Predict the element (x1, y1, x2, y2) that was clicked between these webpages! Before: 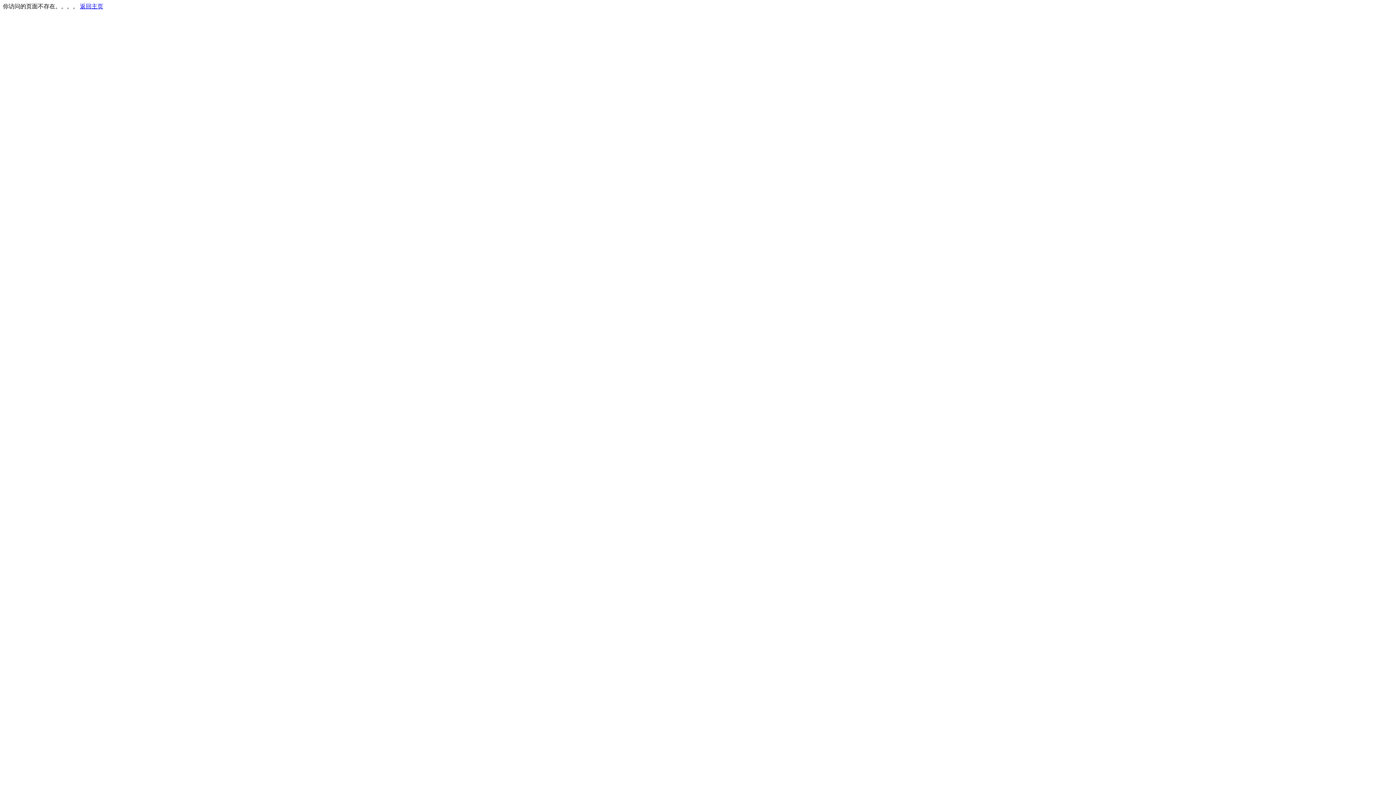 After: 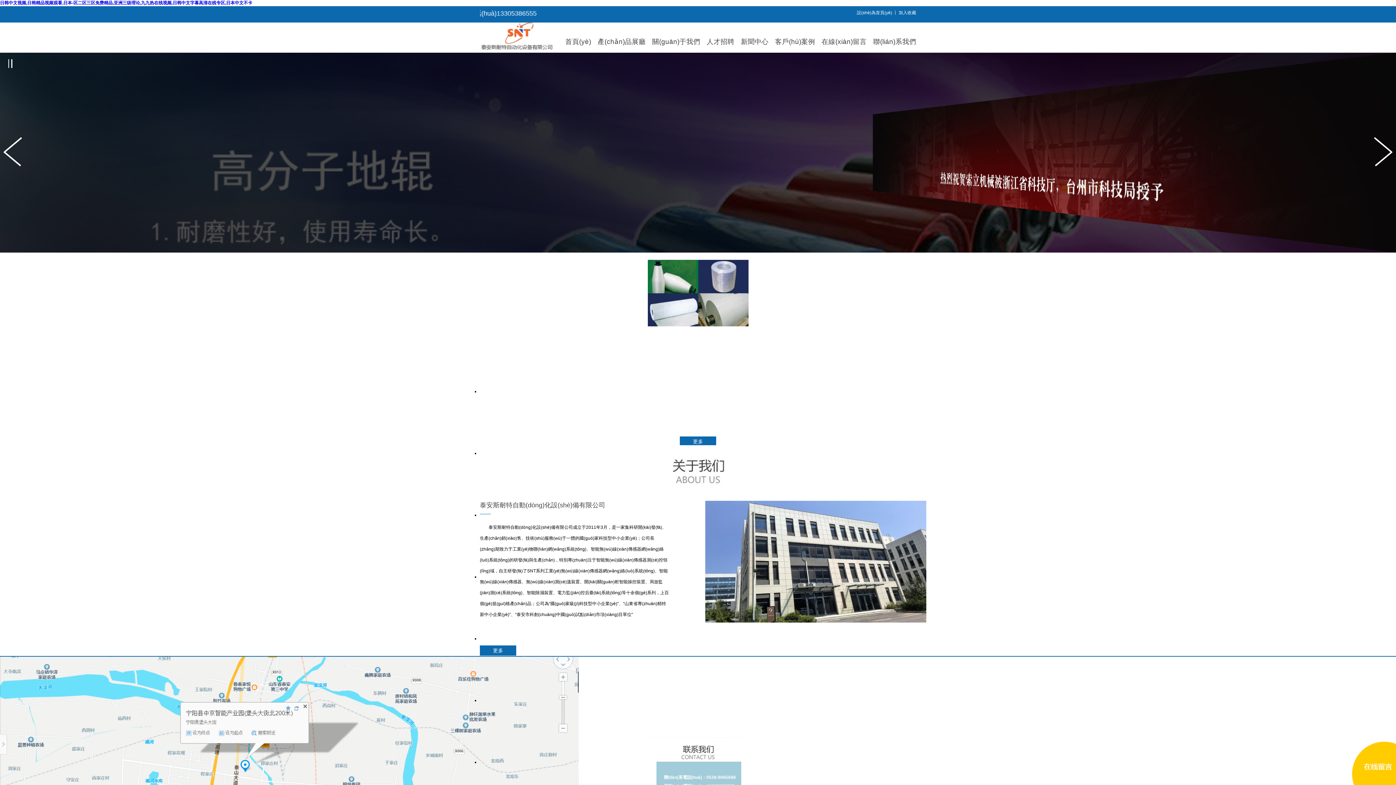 Action: bbox: (80, 3, 103, 9) label: 返回主页